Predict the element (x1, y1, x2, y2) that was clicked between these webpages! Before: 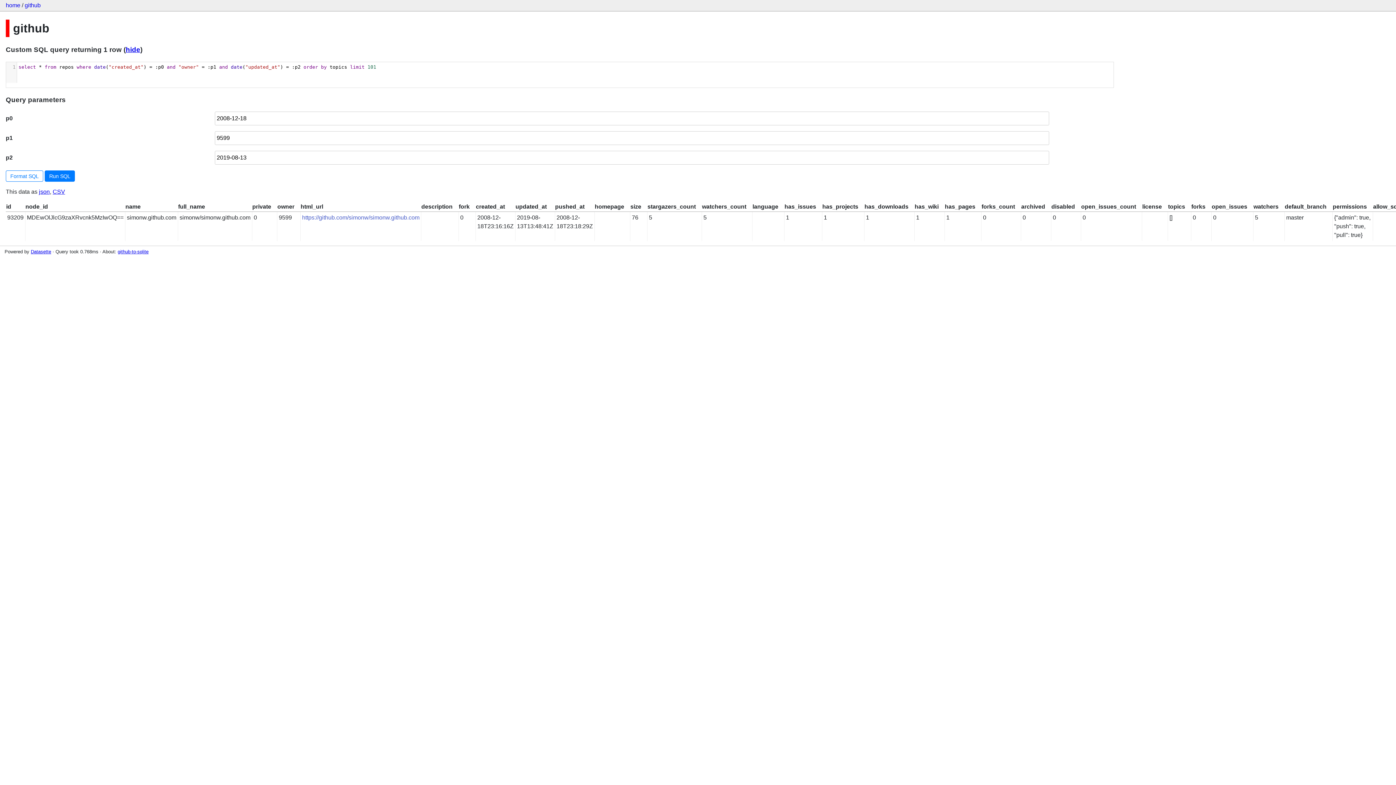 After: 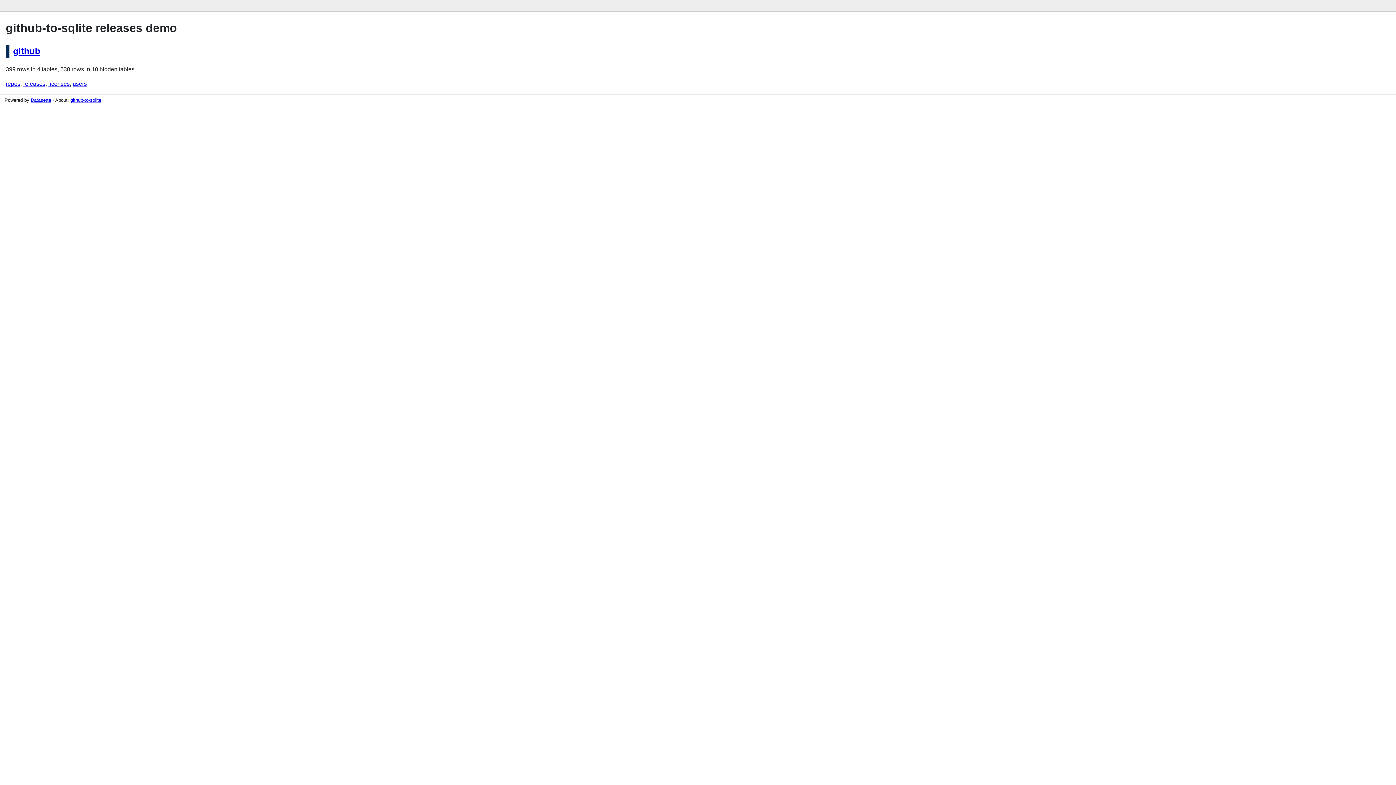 Action: label: home bbox: (5, 2, 20, 8)